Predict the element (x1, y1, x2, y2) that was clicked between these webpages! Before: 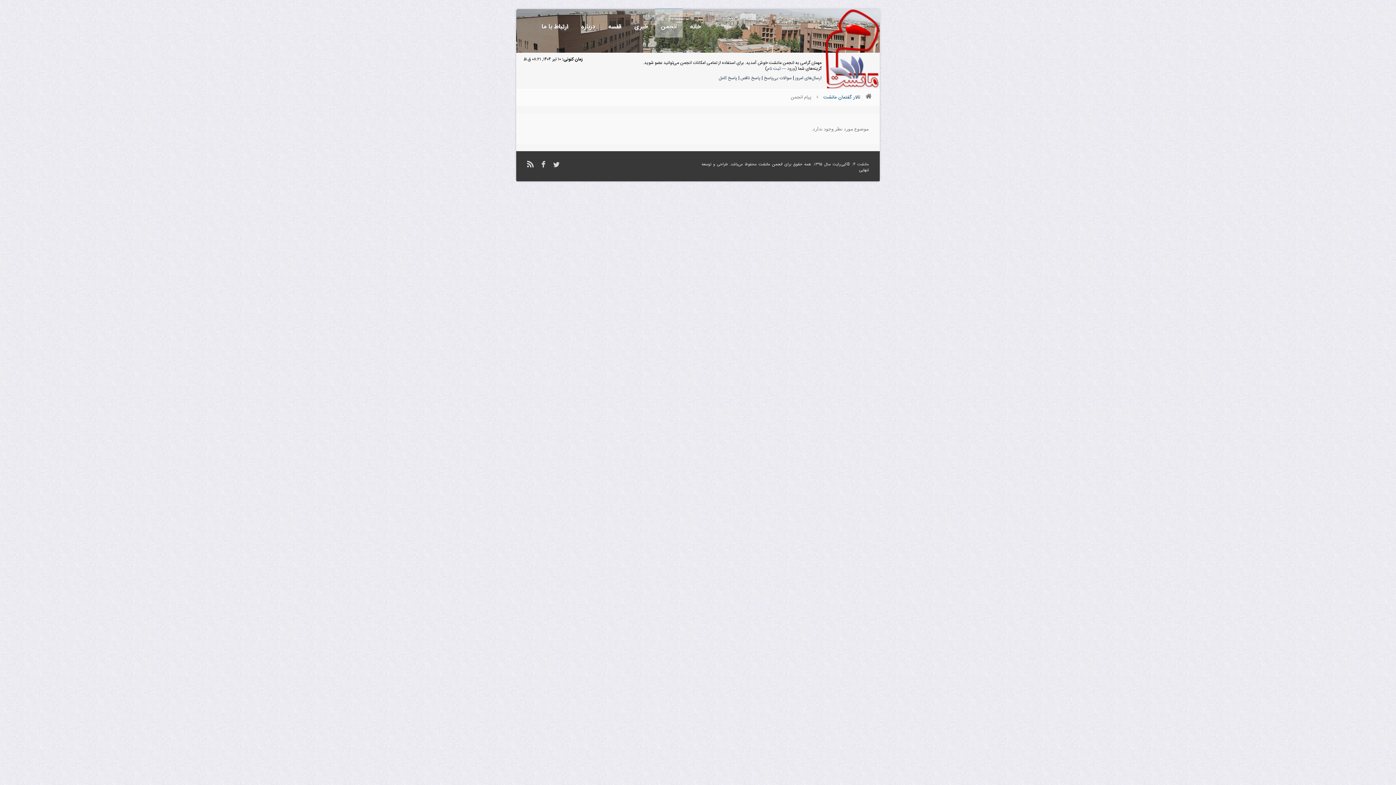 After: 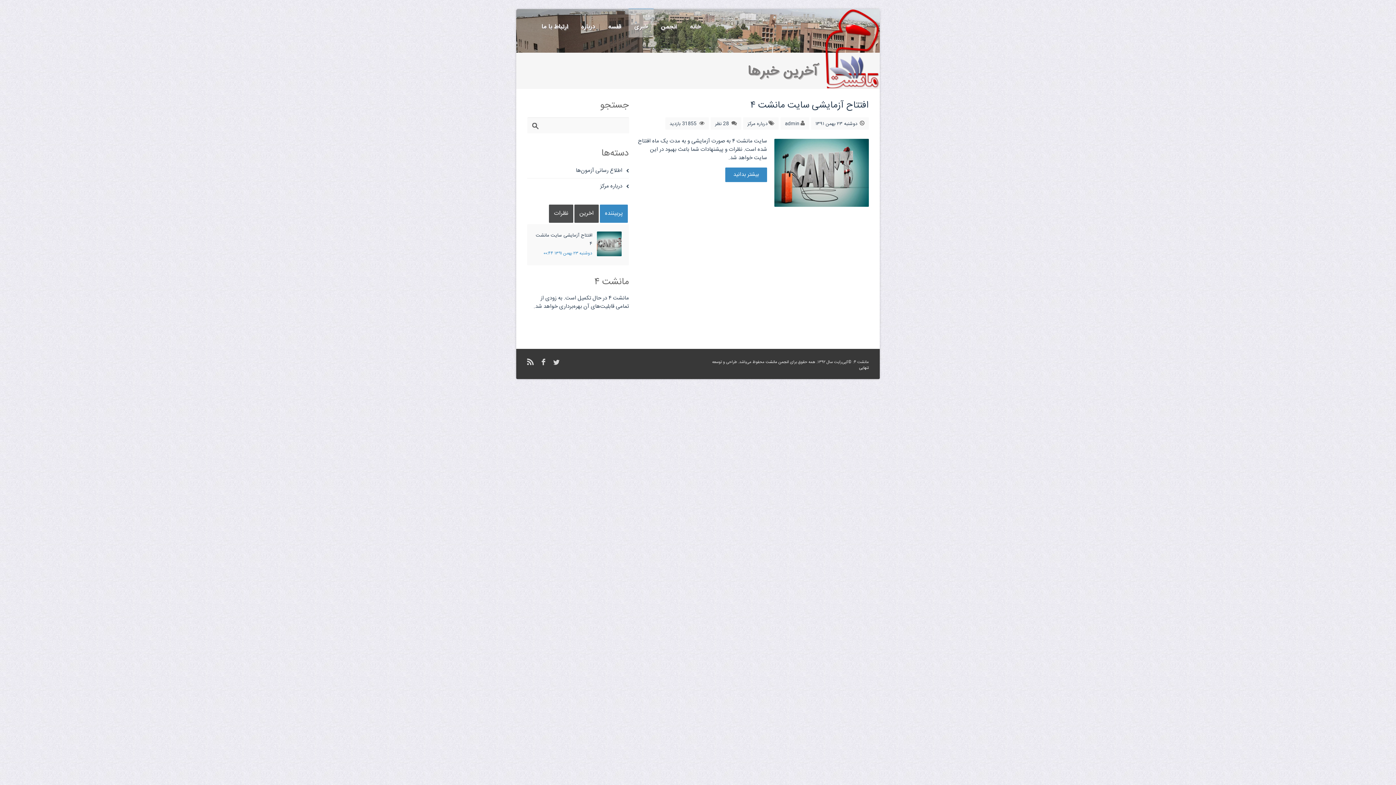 Action: label: خبری bbox: (628, 8, 653, 37)